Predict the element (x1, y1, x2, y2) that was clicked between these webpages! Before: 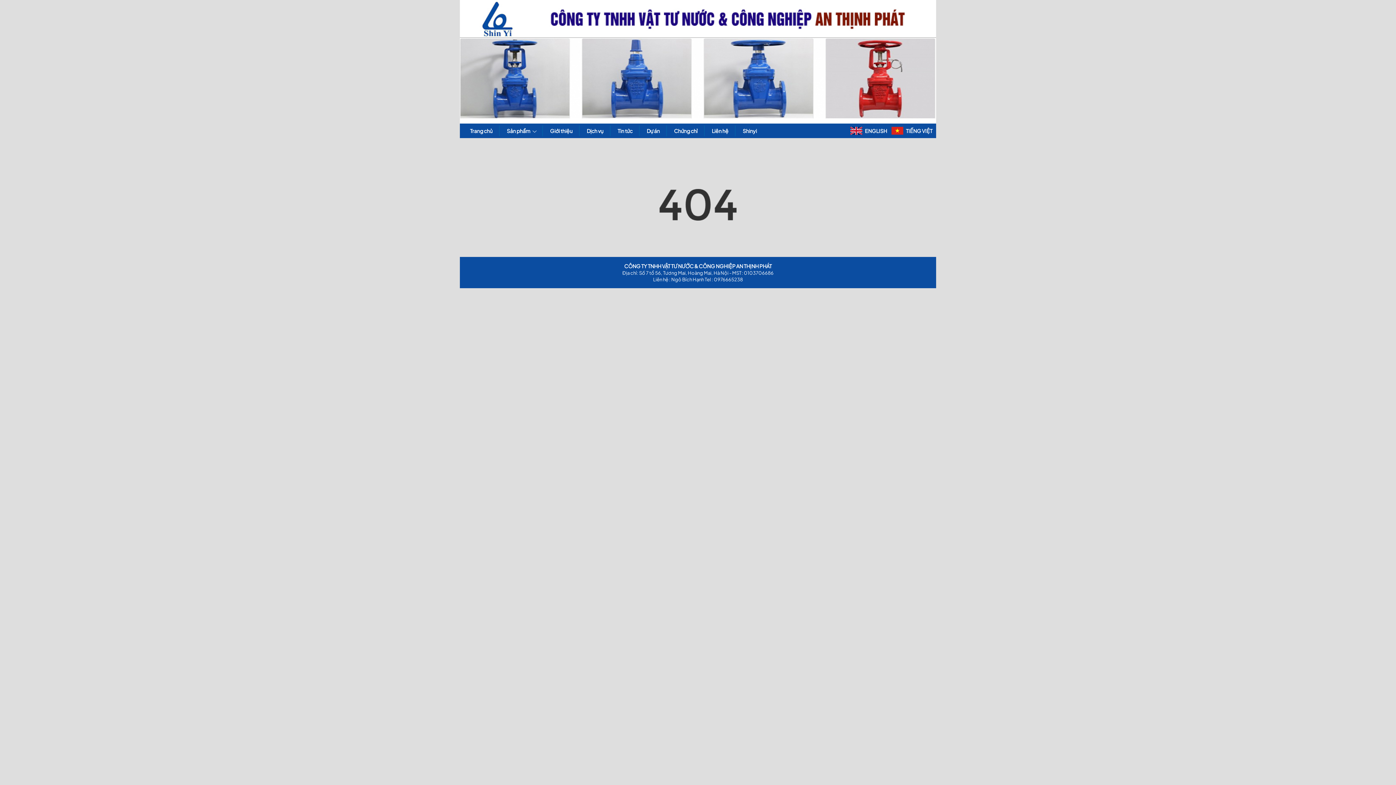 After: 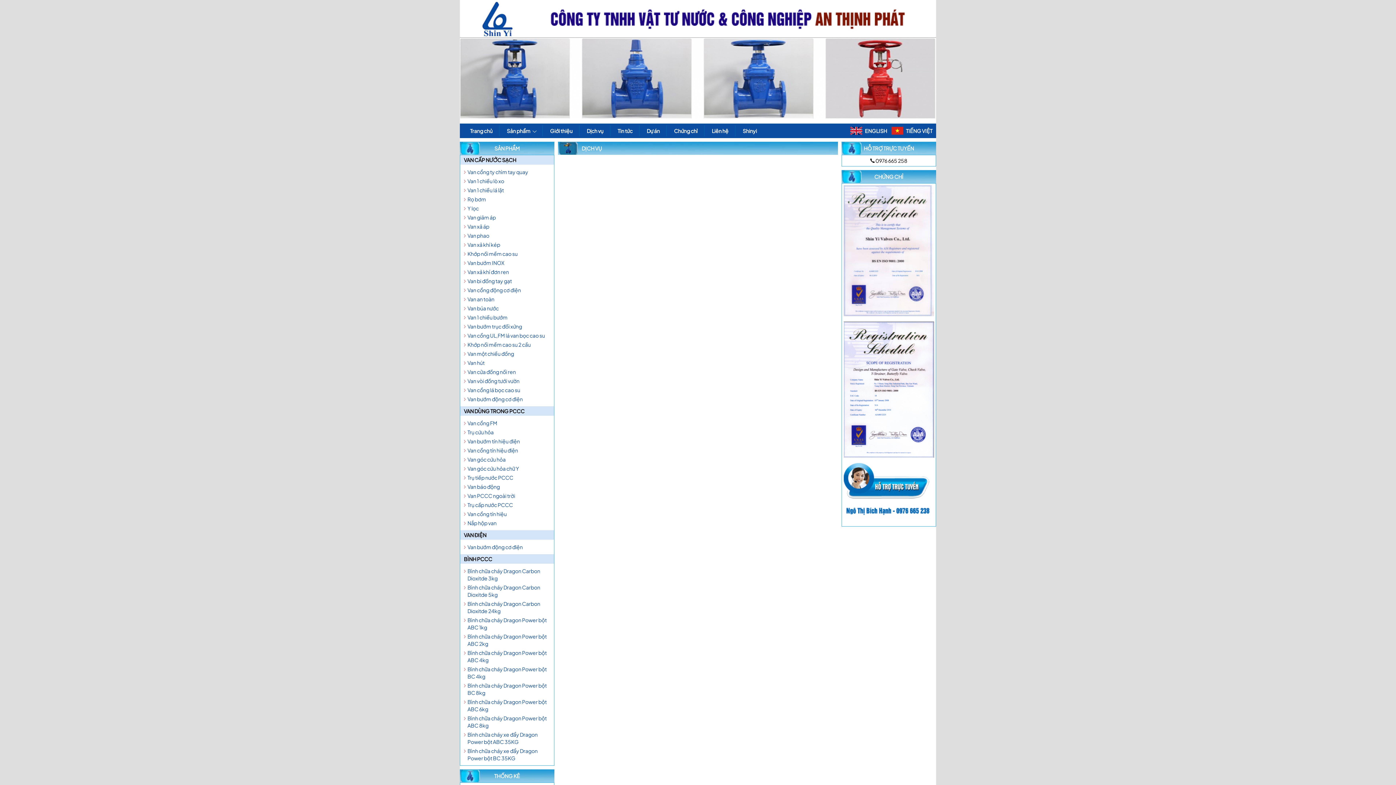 Action: bbox: (580, 125, 610, 136) label: Dịch vụ